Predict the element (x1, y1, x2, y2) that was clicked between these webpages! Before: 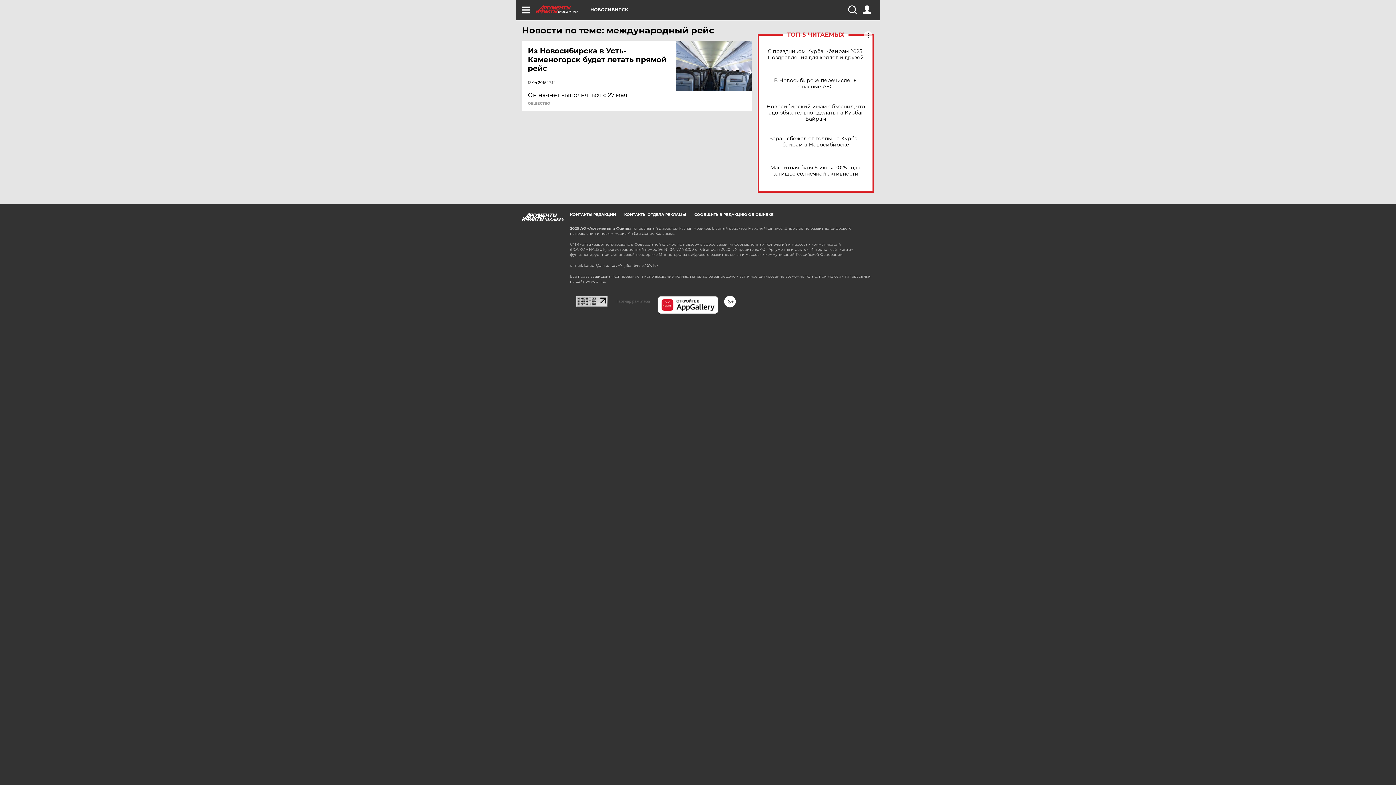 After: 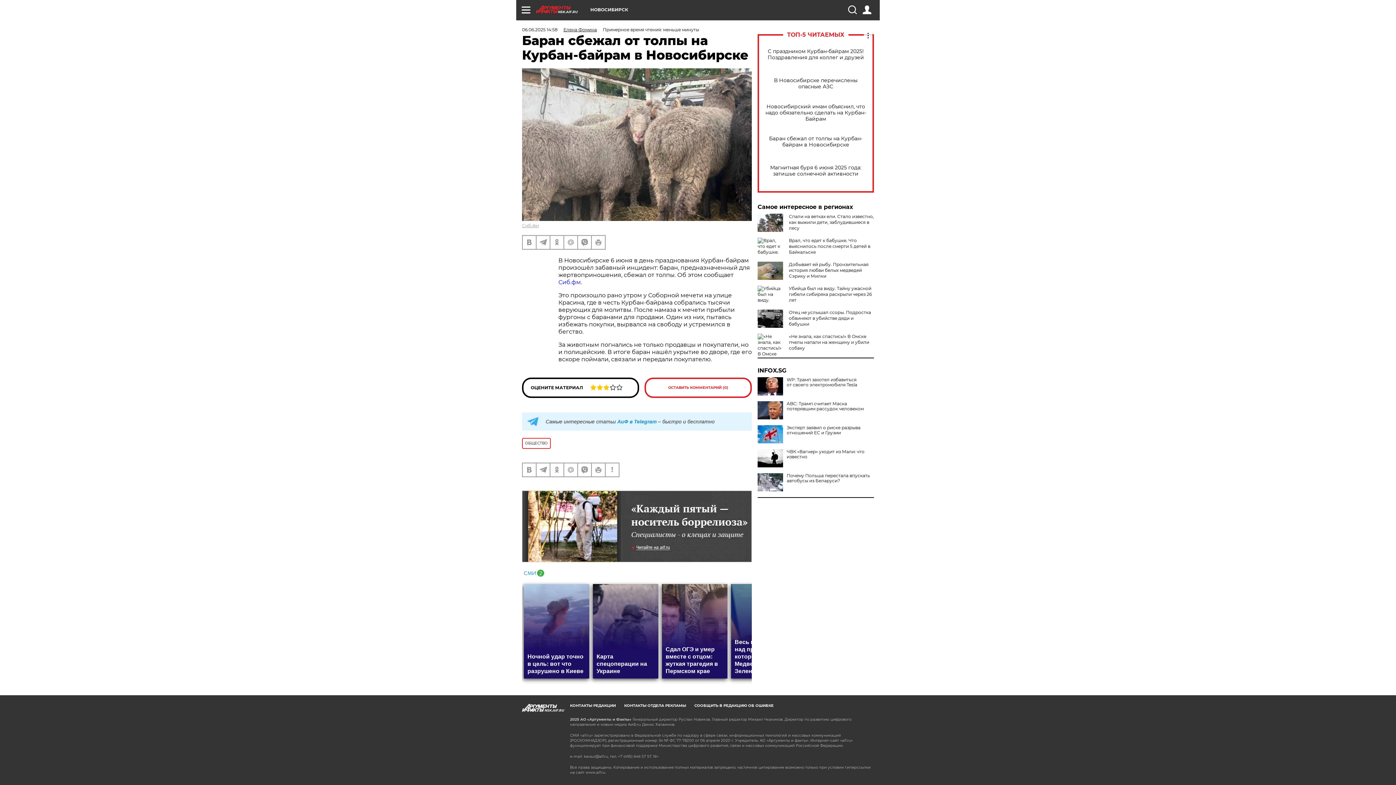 Action: label: Баран сбежал от толпы на Курбан-байрам в Новосибирске bbox: (765, 135, 866, 148)